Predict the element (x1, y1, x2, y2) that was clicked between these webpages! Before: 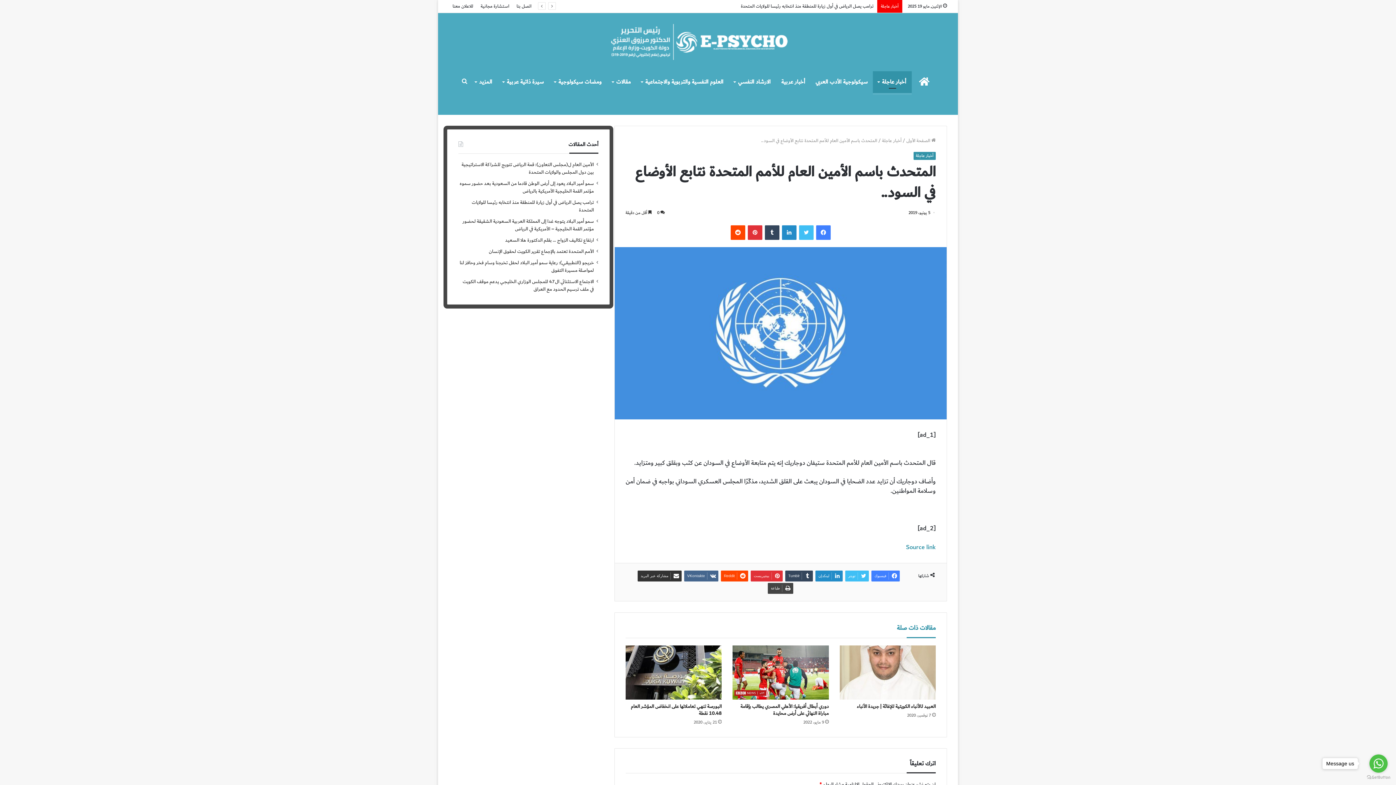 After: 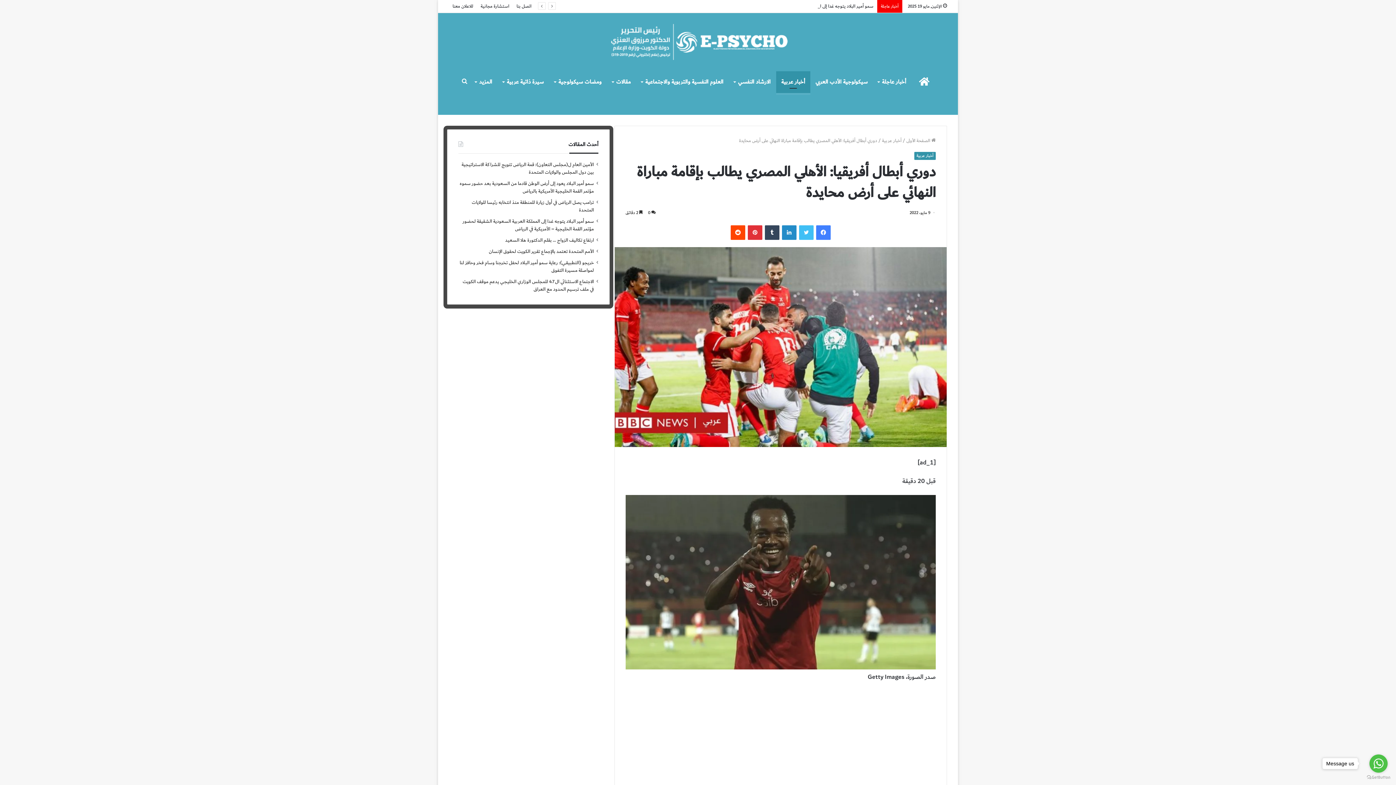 Action: label: دوري أبطال أفريقيا: الأهلي المصري يطالب بإقامة مباراة النهائي على أرض محايدة bbox: (740, 702, 828, 718)